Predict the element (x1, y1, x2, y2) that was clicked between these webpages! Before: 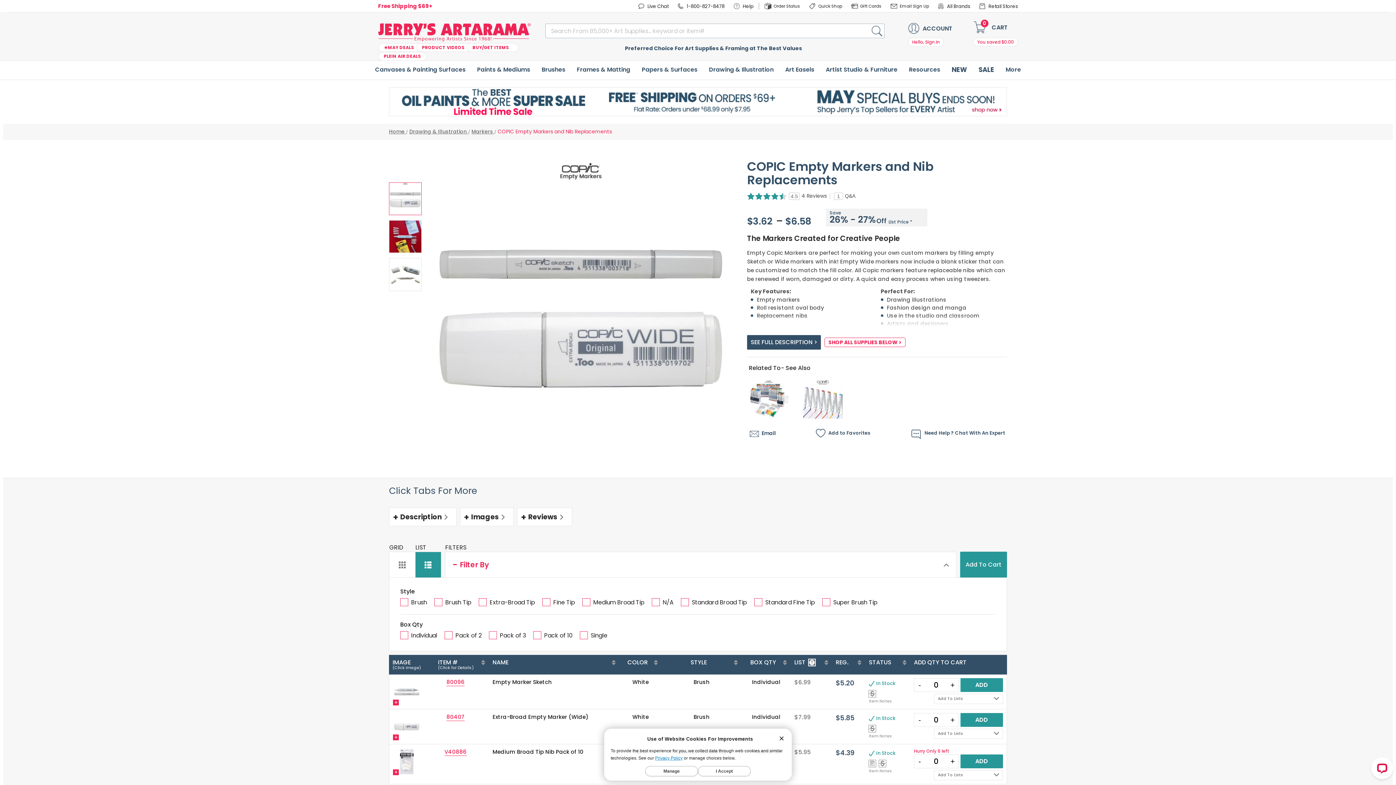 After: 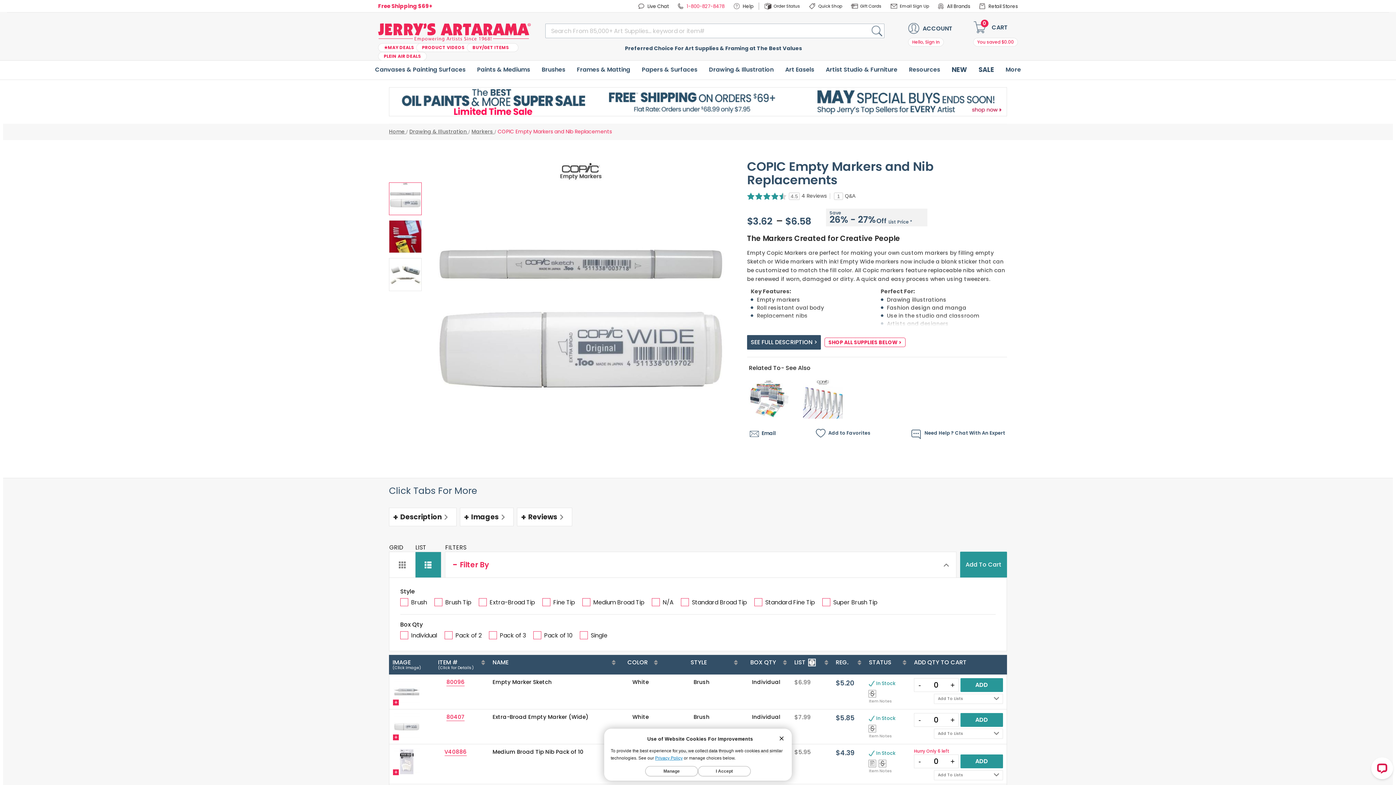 Action: label: 1-800-827-8478 bbox: (677, 0, 730, 12)